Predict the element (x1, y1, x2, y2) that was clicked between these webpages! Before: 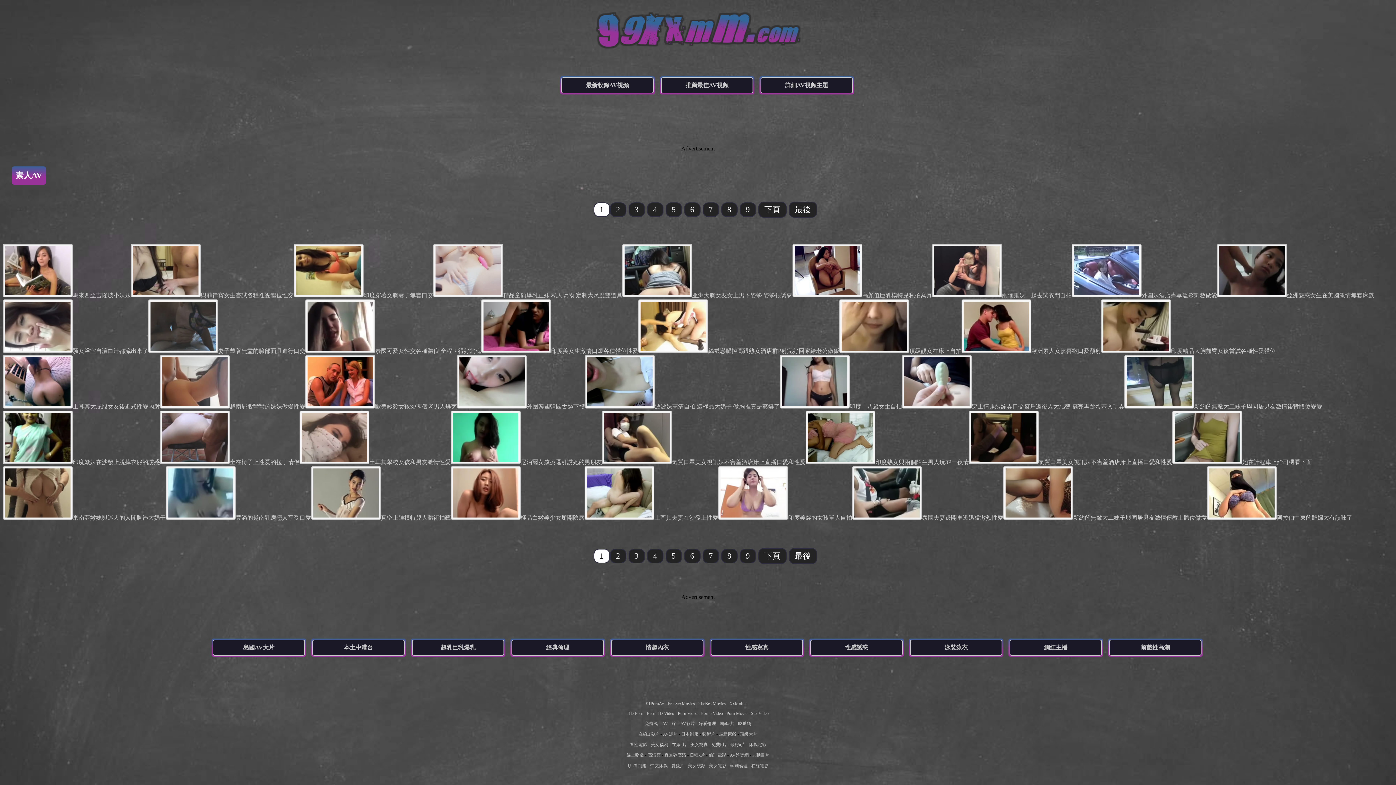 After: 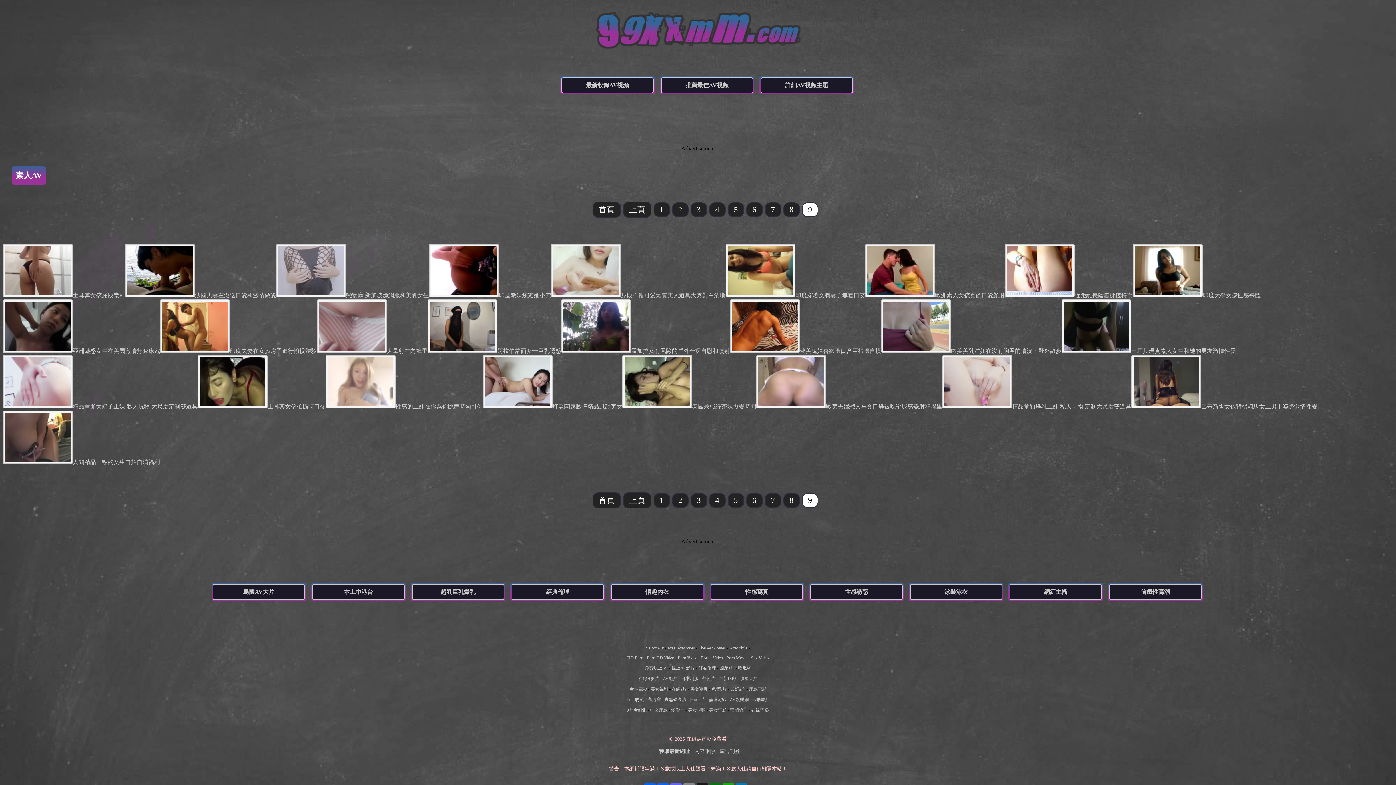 Action: bbox: (739, 549, 756, 563) label: 9